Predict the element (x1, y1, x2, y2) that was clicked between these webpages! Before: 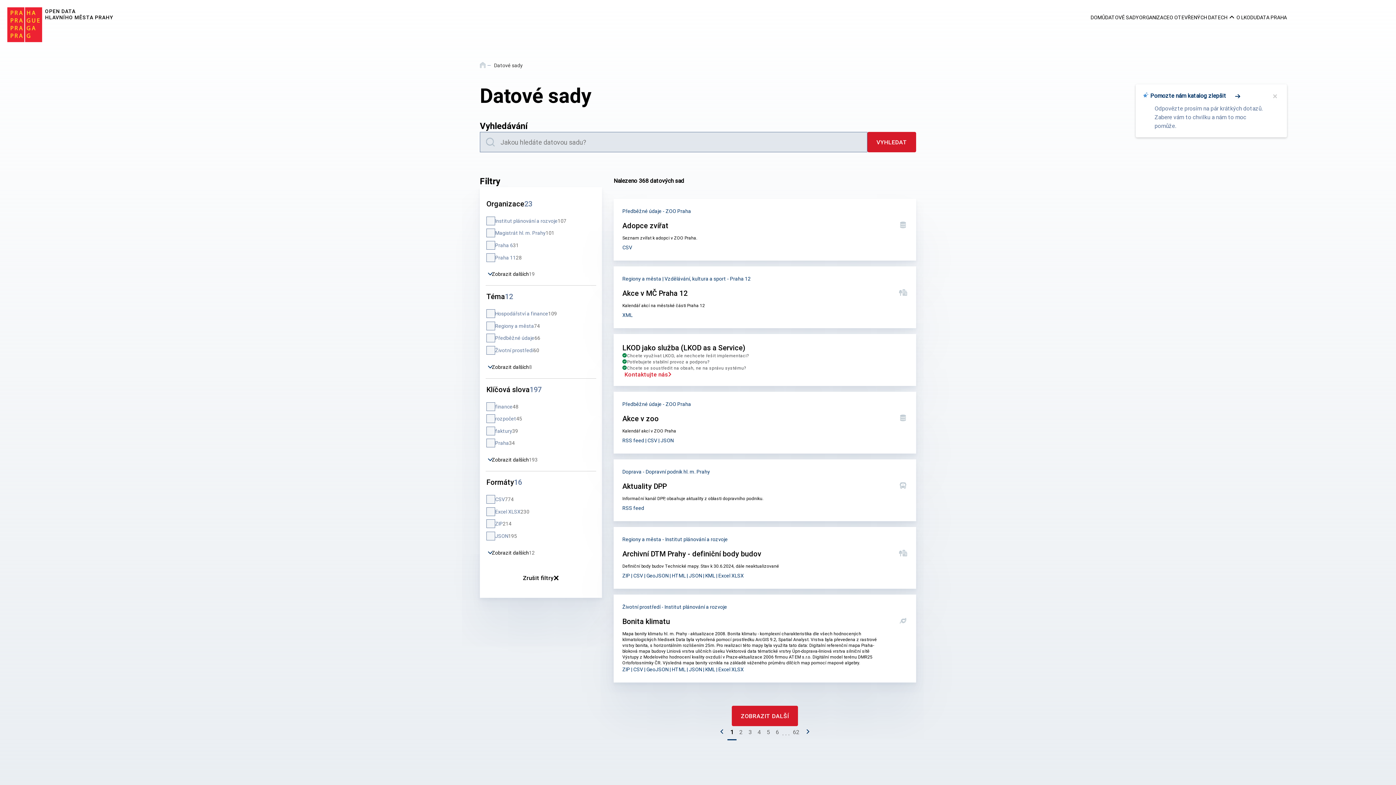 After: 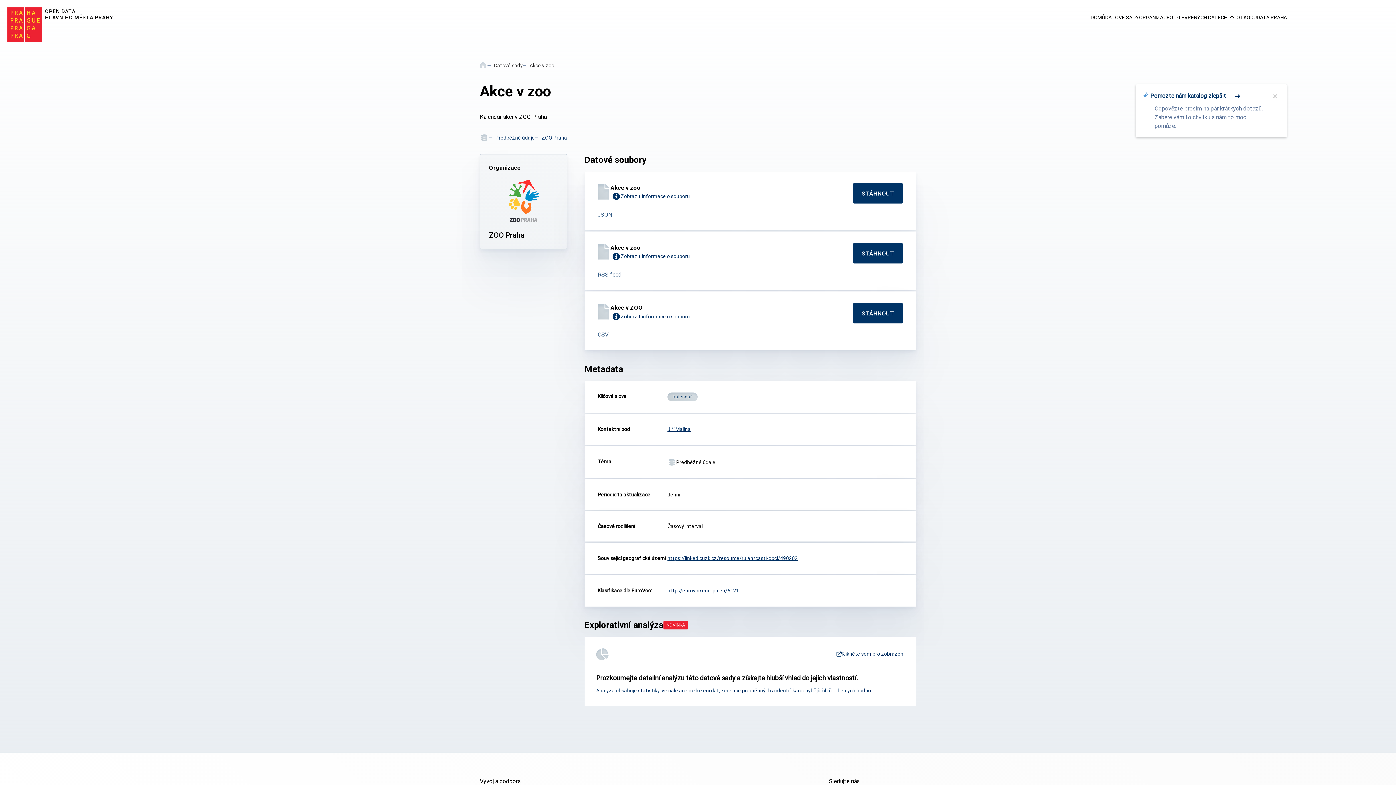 Action: label: Akce v zoo bbox: (613, 392, 916, 453)